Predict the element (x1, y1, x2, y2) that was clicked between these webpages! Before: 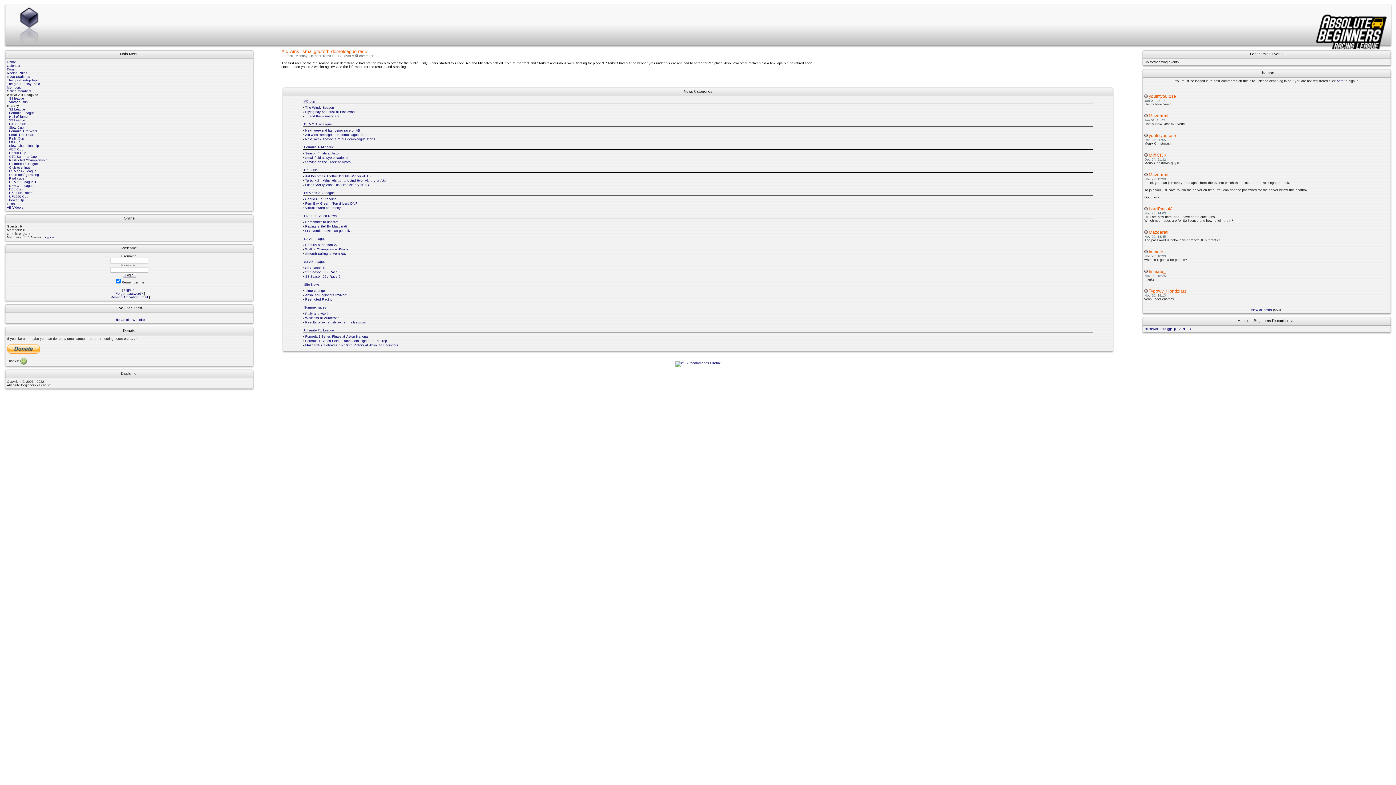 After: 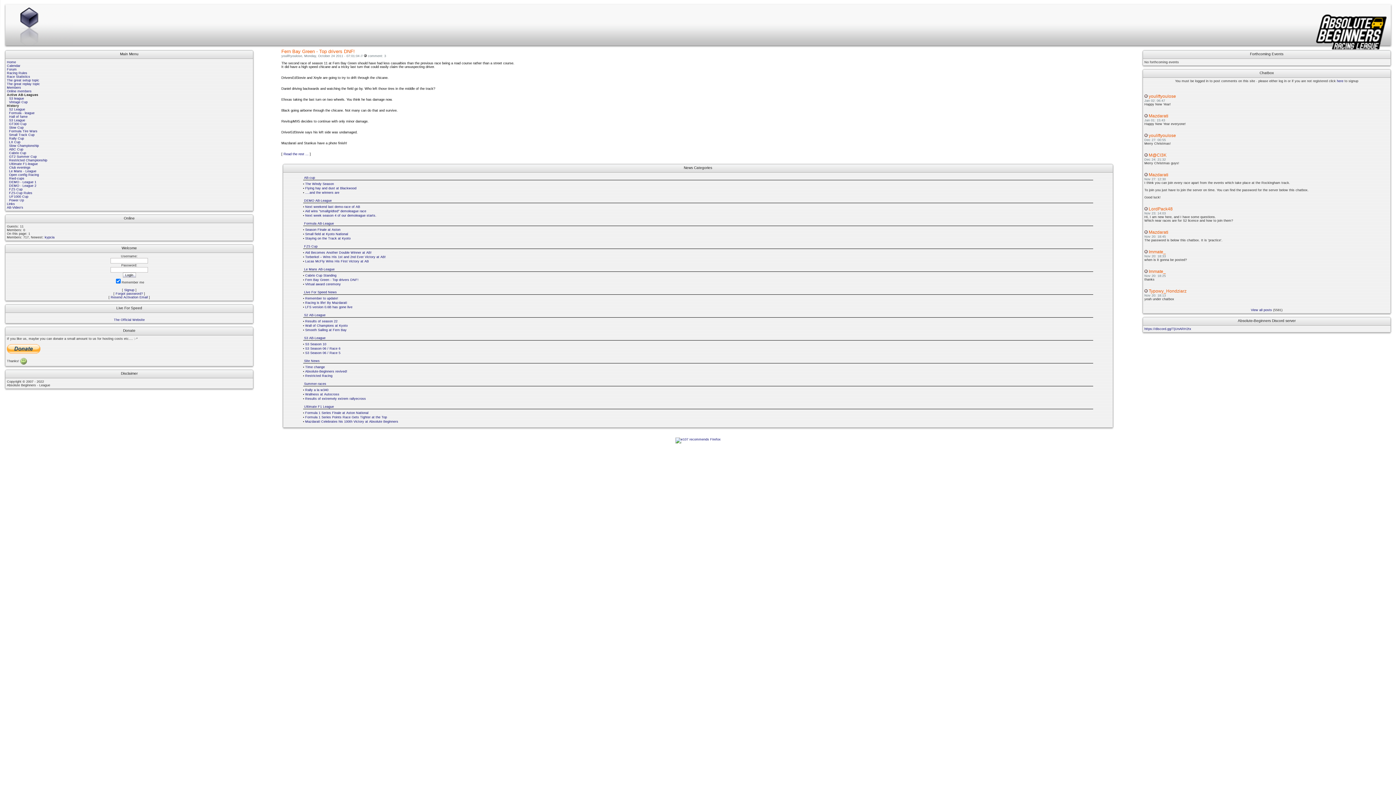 Action: bbox: (305, 201, 358, 205) label: Fern Bay Green - Top drivers DNF!